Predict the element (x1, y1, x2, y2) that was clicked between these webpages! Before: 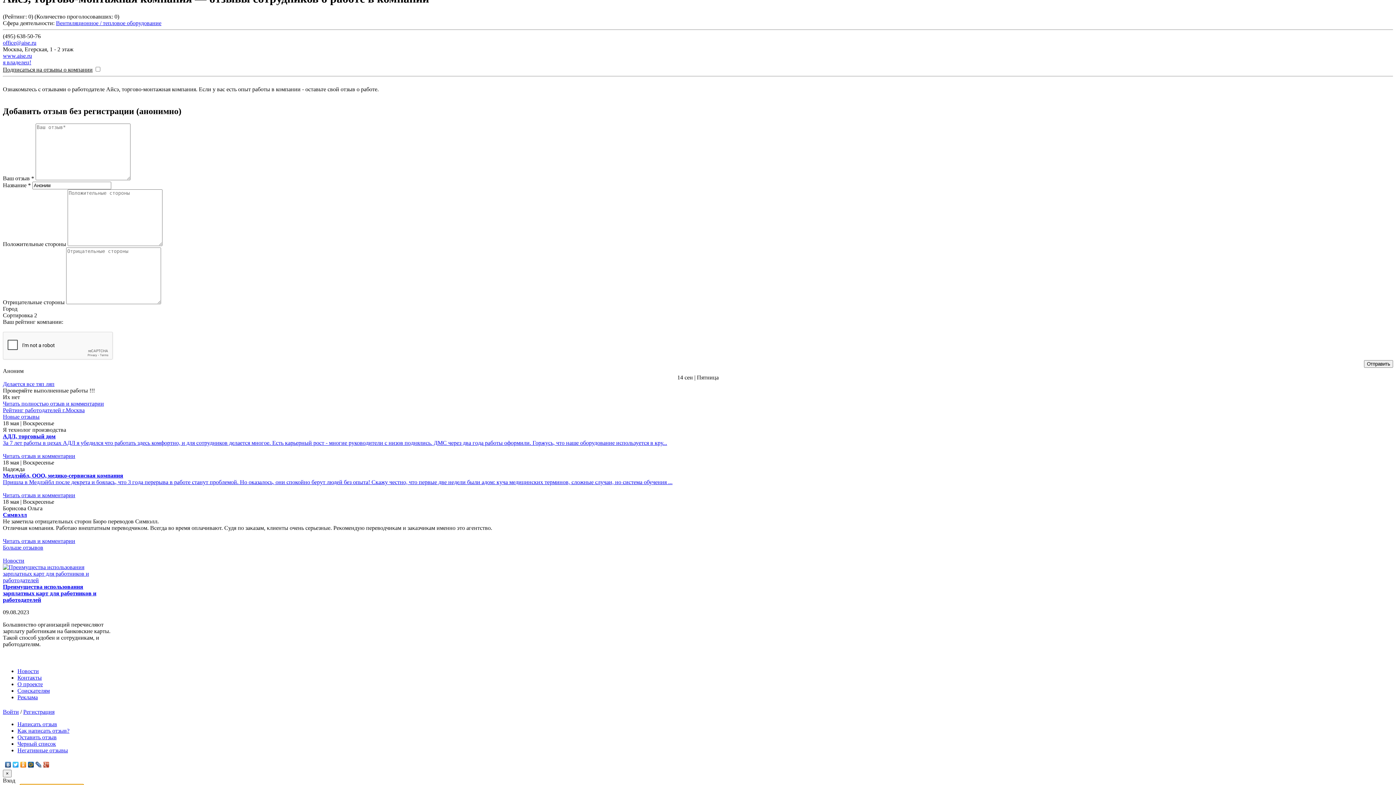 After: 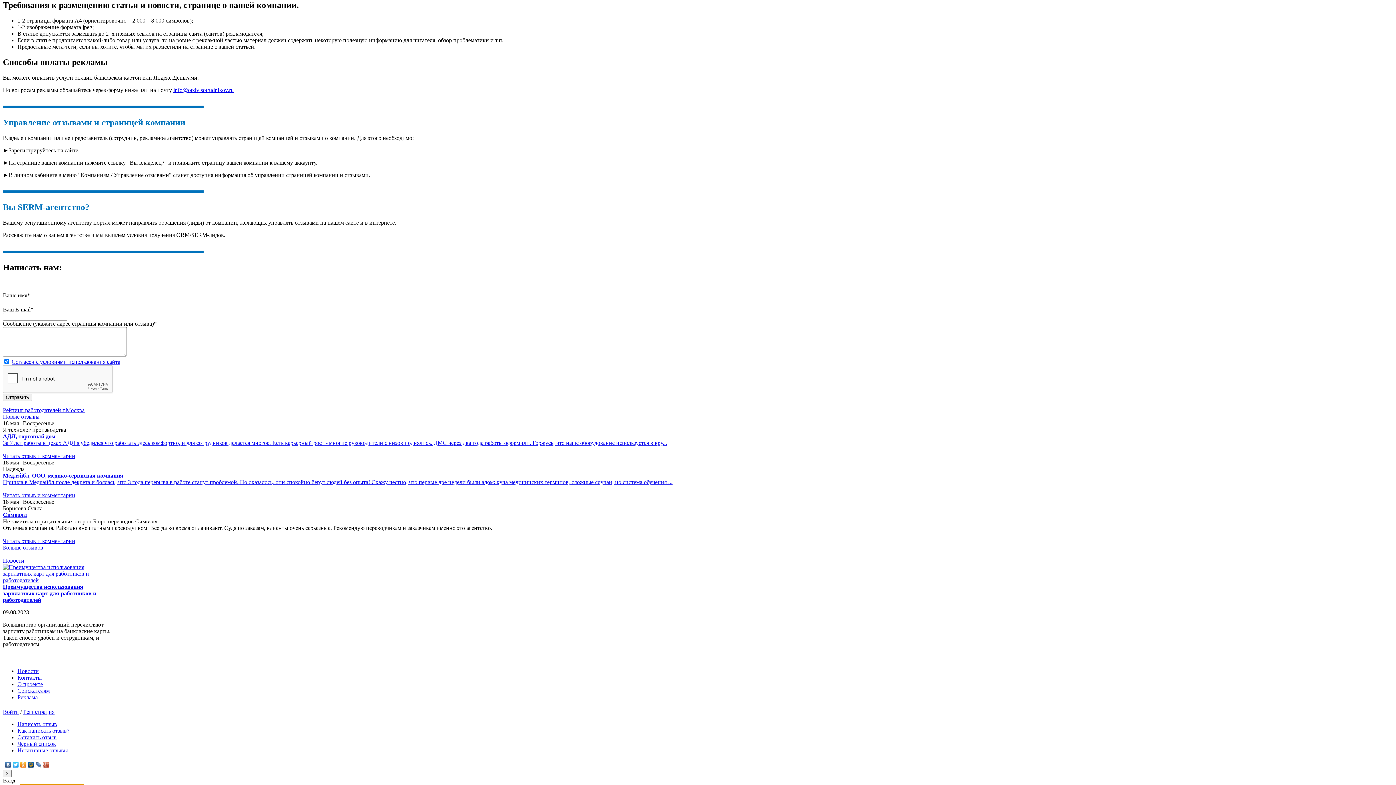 Action: label: Реклама bbox: (17, 694, 37, 700)